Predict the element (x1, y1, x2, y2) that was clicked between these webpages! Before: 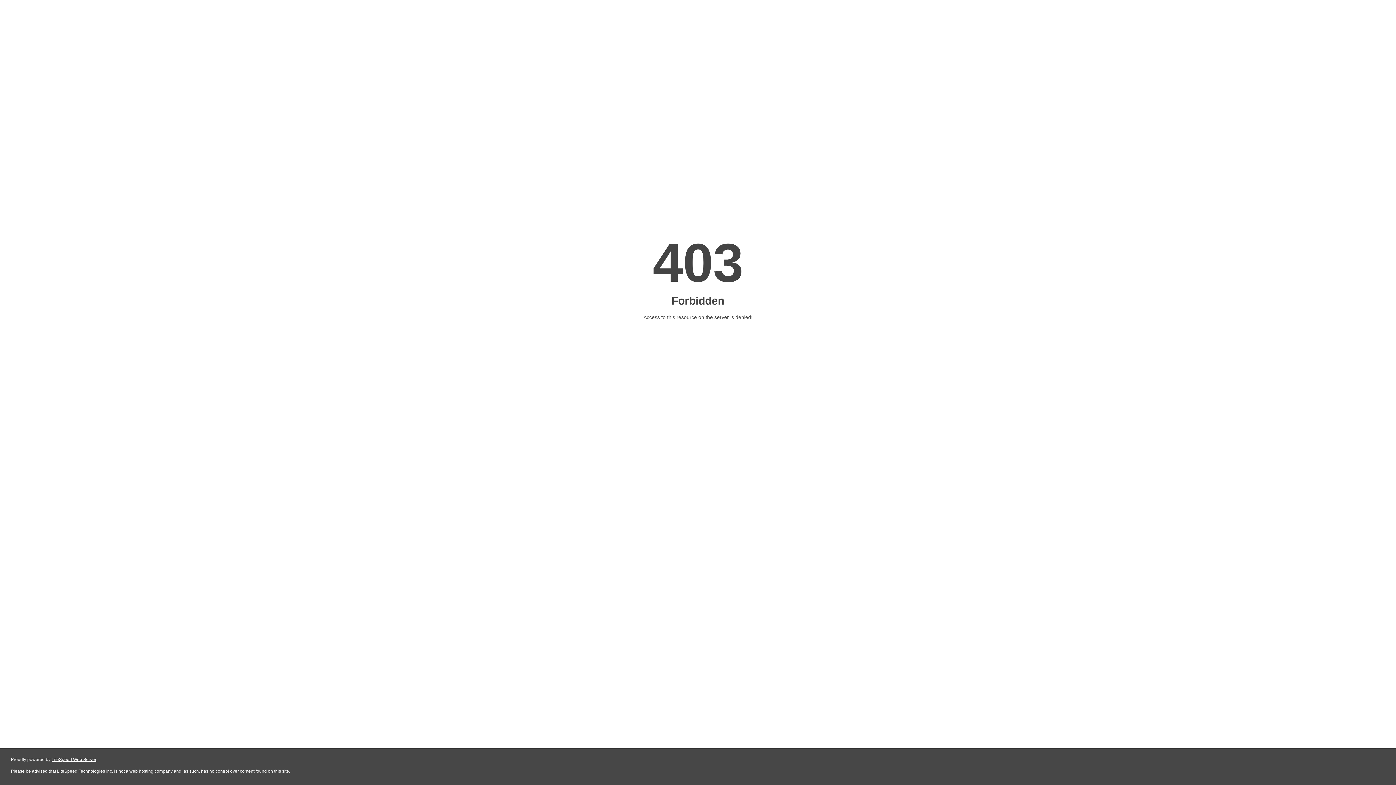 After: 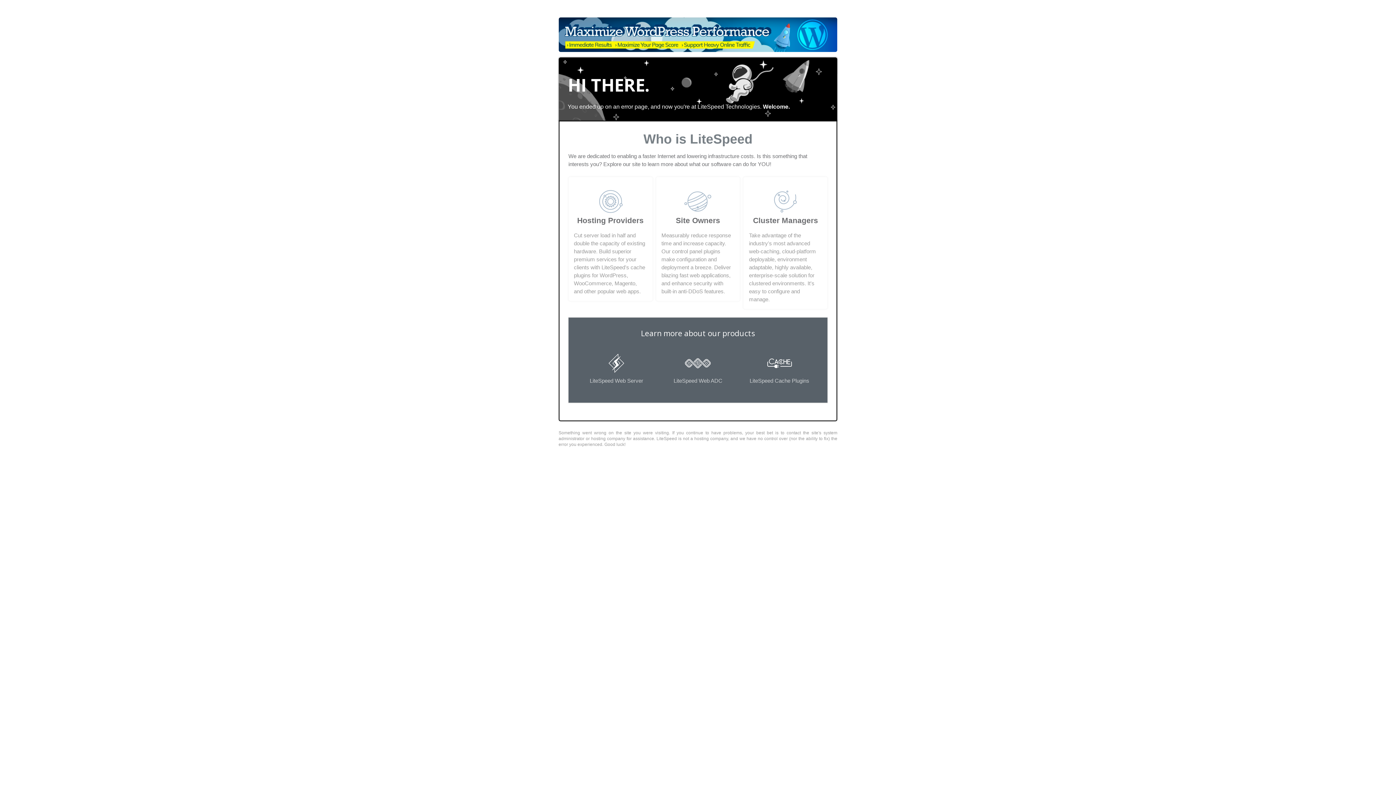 Action: bbox: (51, 757, 96, 762) label: LiteSpeed Web Server